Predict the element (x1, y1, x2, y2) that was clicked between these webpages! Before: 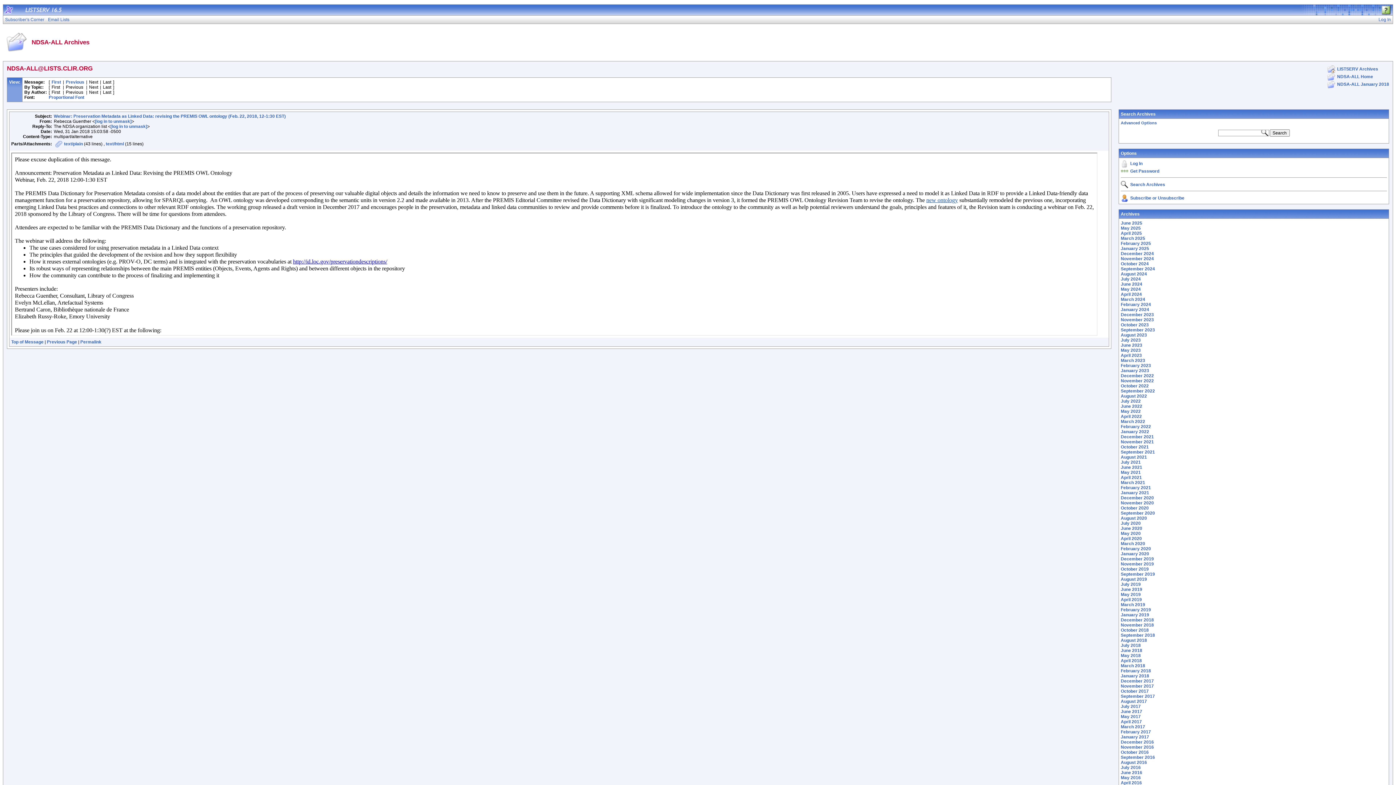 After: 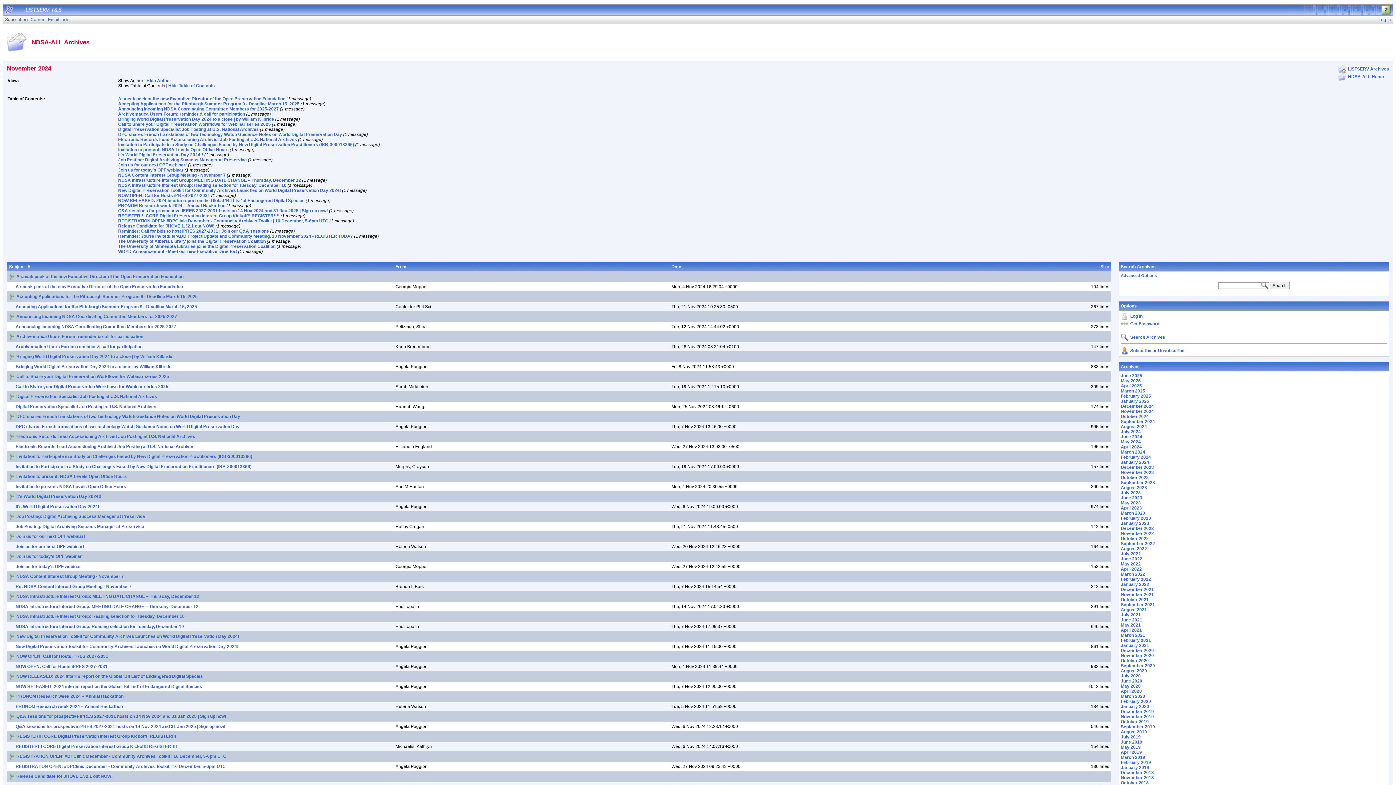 Action: bbox: (1121, 256, 1154, 261) label: November 2024